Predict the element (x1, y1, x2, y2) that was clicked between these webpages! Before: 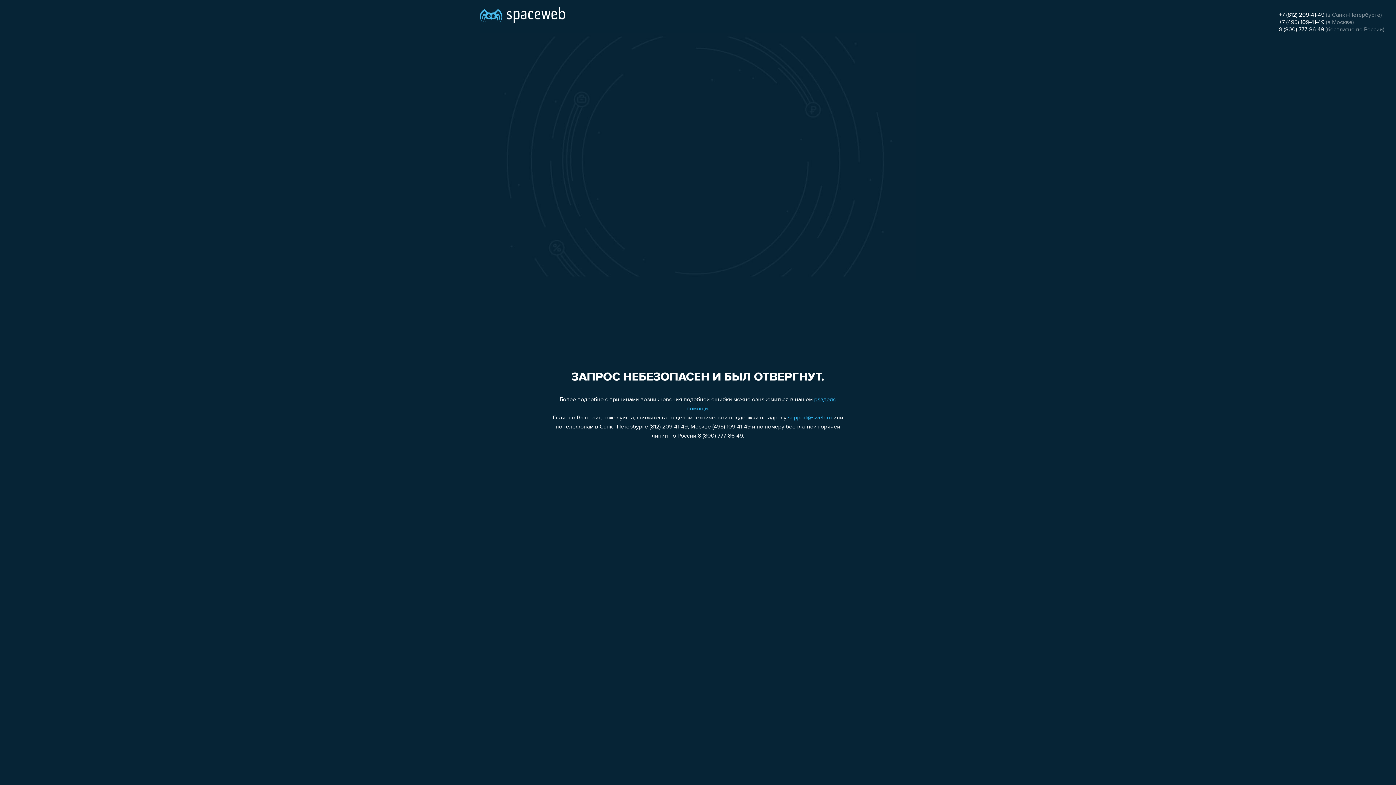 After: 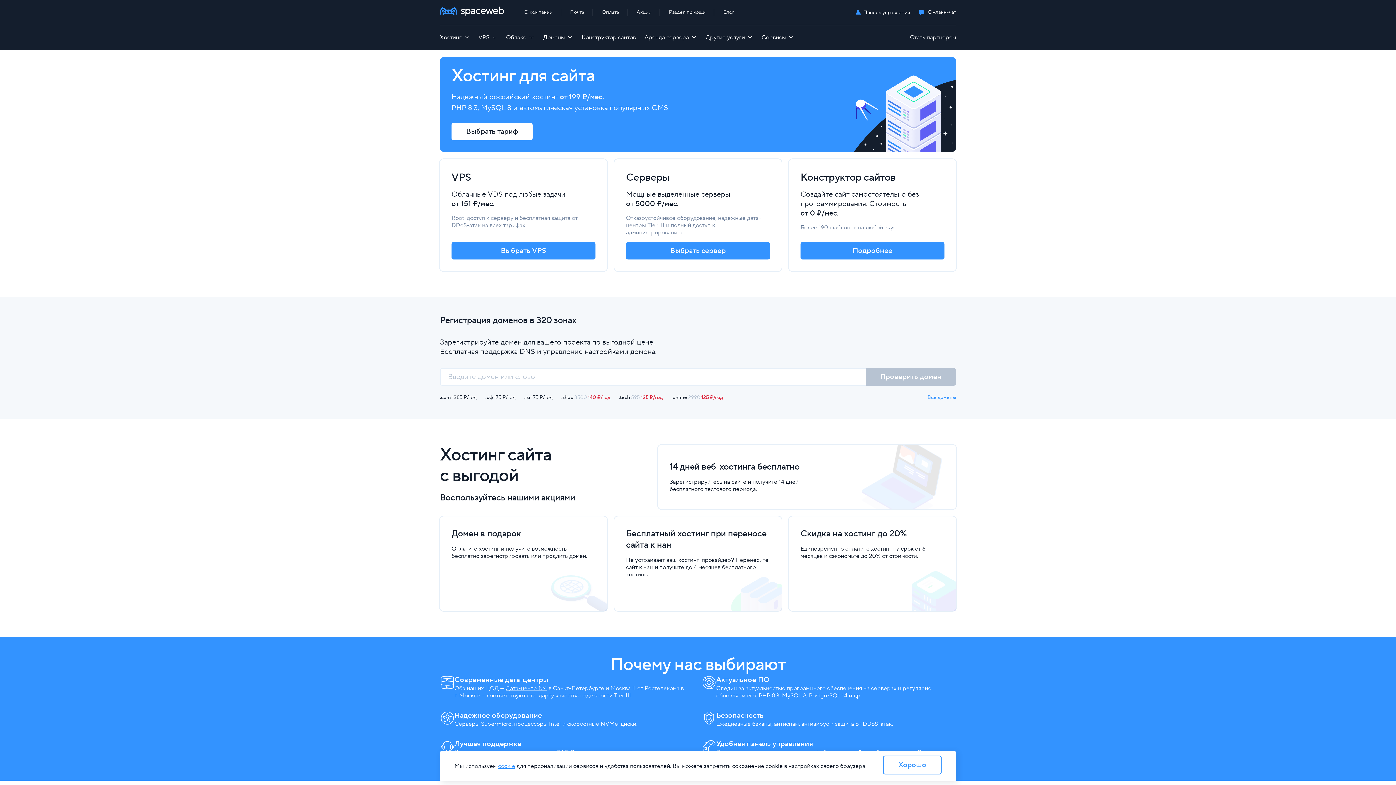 Action: bbox: (480, 0, 565, 25)